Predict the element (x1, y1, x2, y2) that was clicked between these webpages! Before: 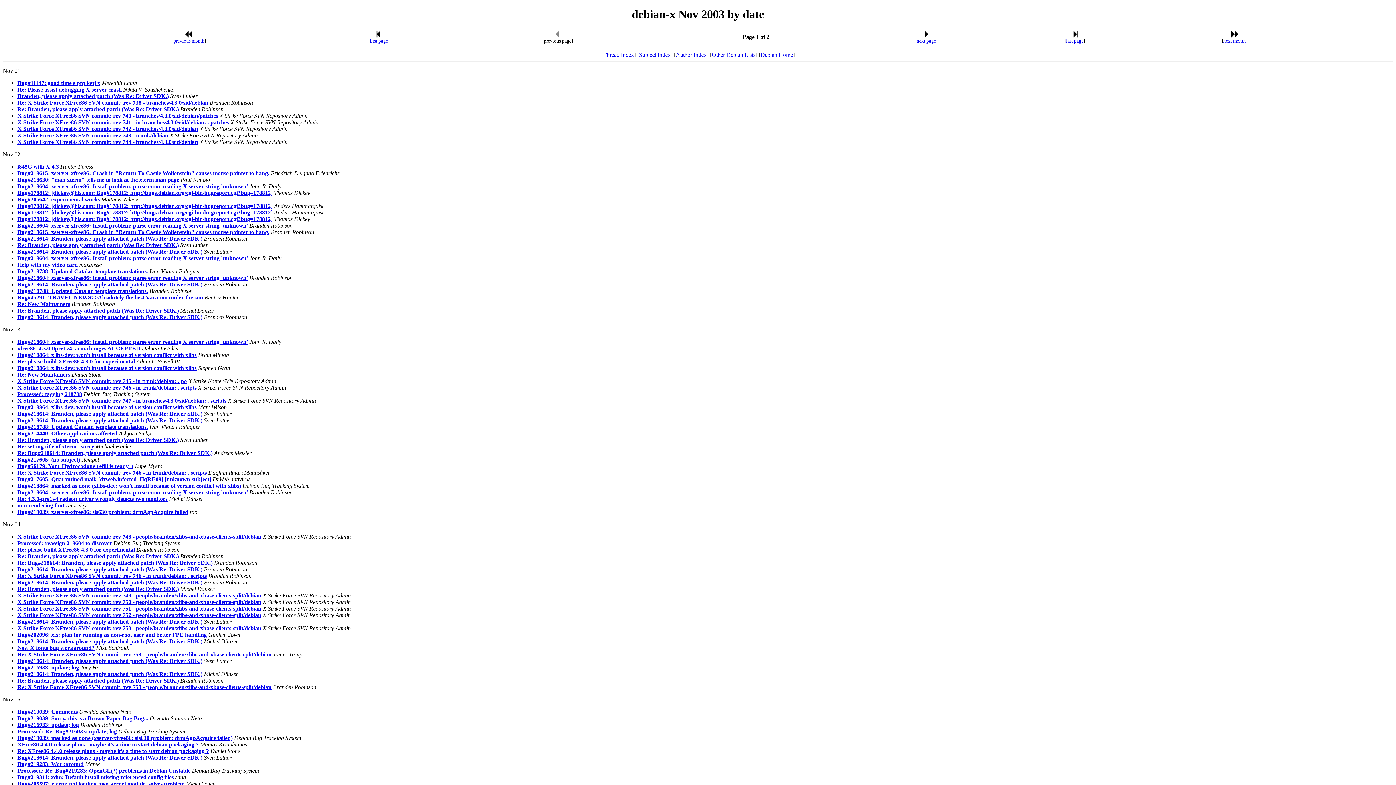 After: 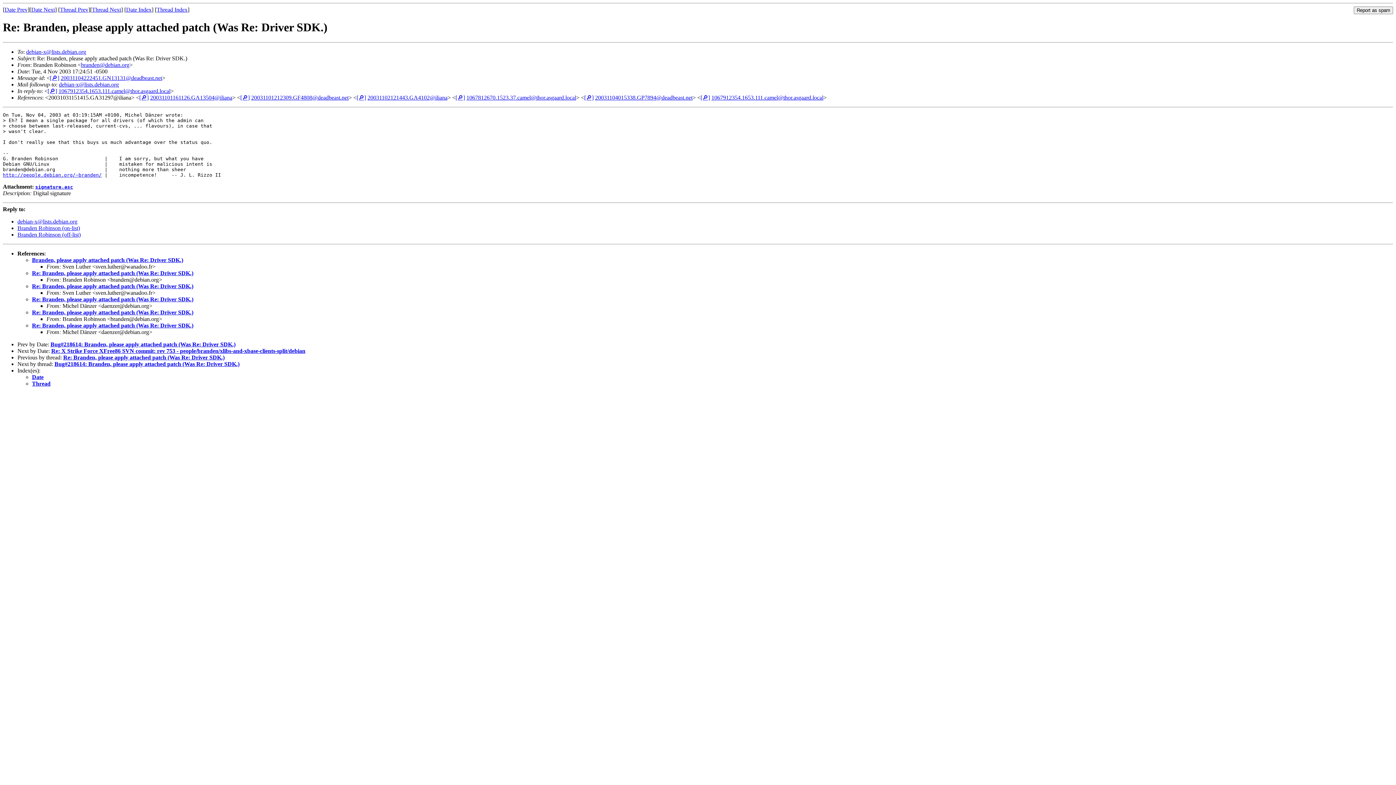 Action: bbox: (17, 677, 178, 683) label: Re: Branden, please apply attached patch (Was Re: Driver SDK.)